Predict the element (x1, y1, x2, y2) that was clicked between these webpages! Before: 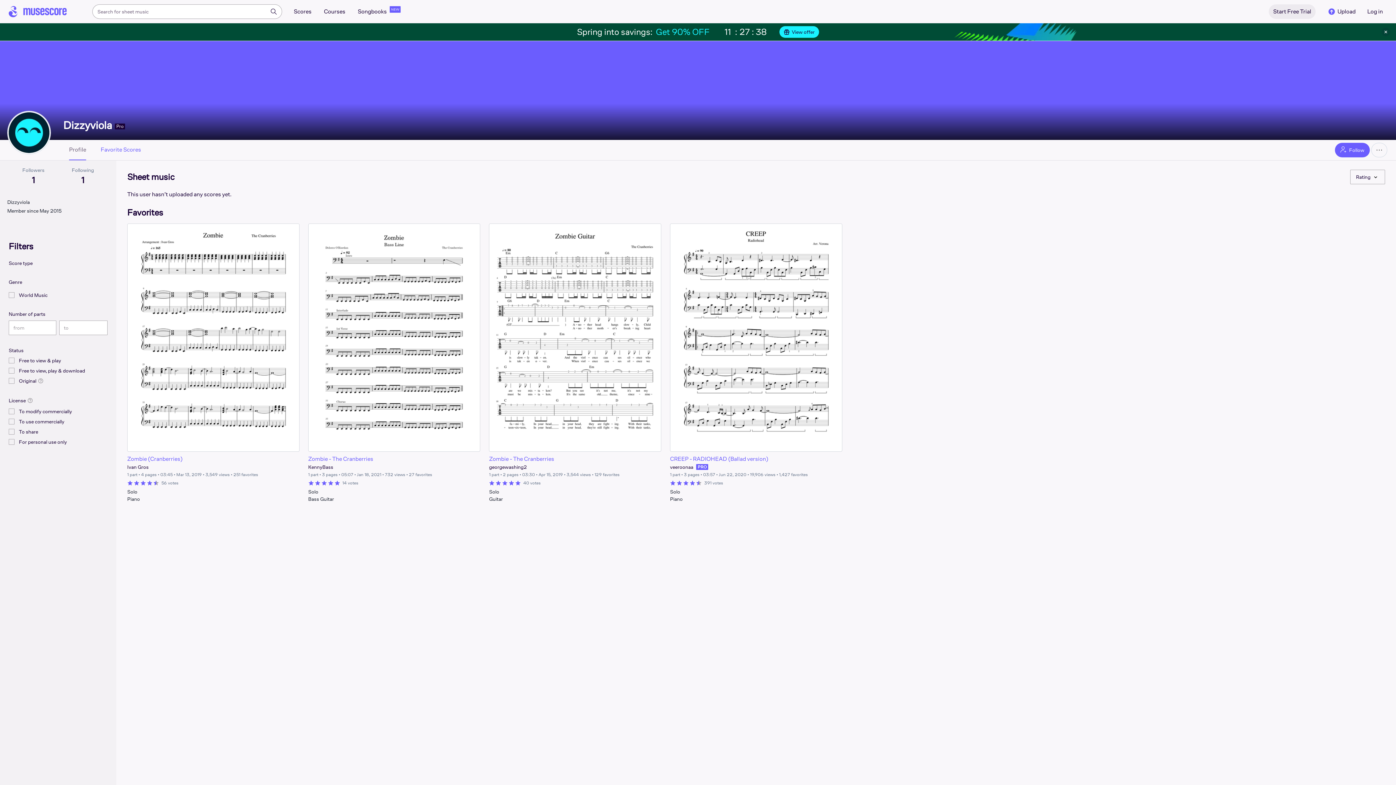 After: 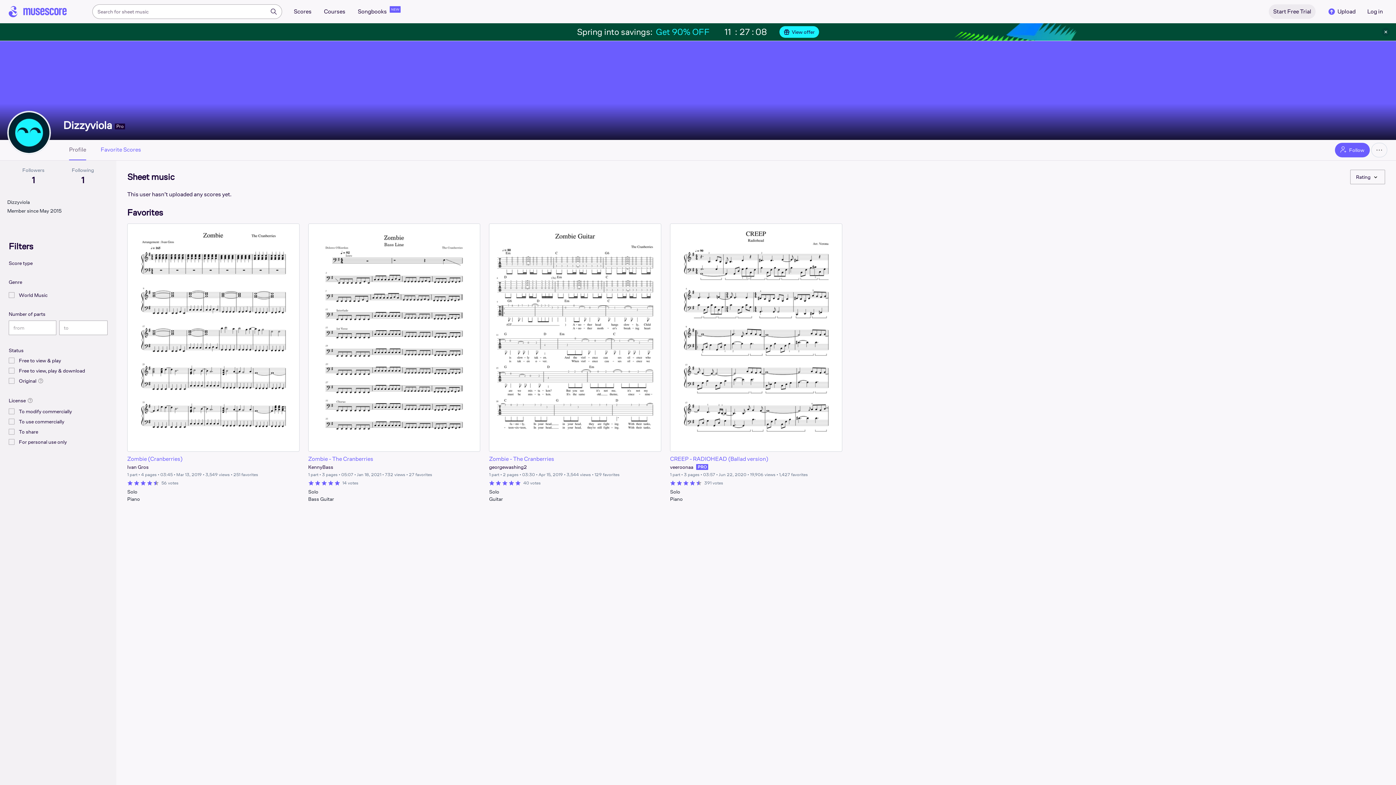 Action: label: World Music bbox: (18, 291, 47, 298)